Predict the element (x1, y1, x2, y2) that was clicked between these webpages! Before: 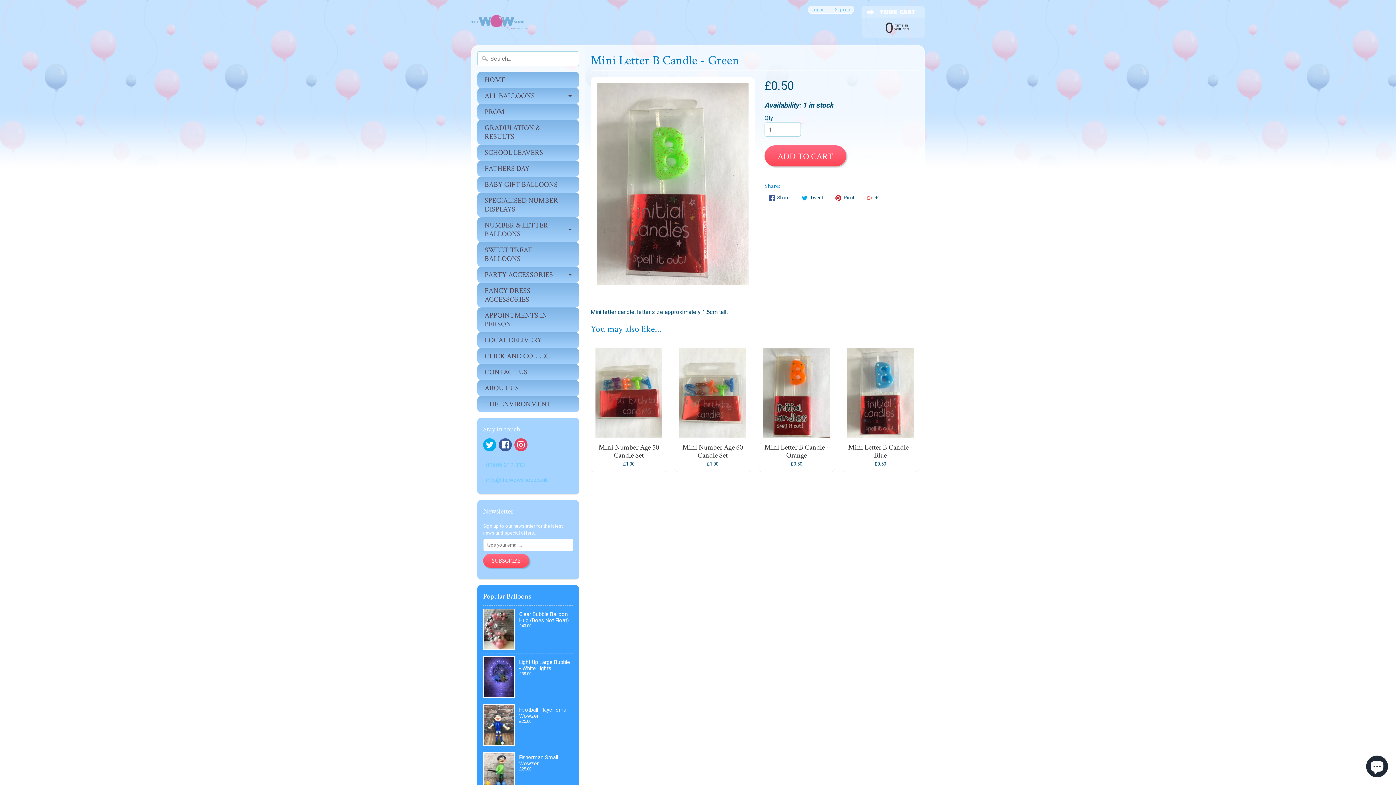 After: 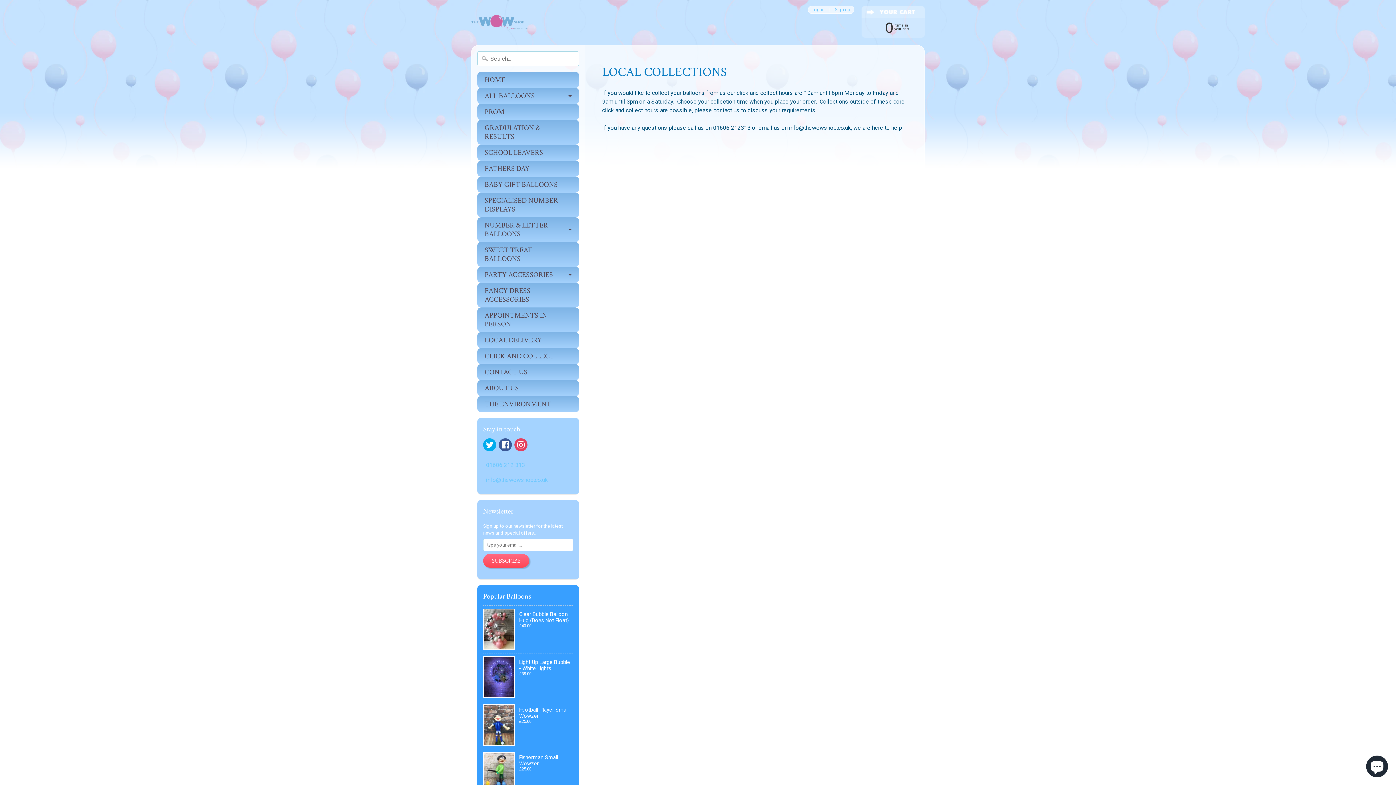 Action: label: CLICK AND COLLECT bbox: (477, 348, 579, 364)